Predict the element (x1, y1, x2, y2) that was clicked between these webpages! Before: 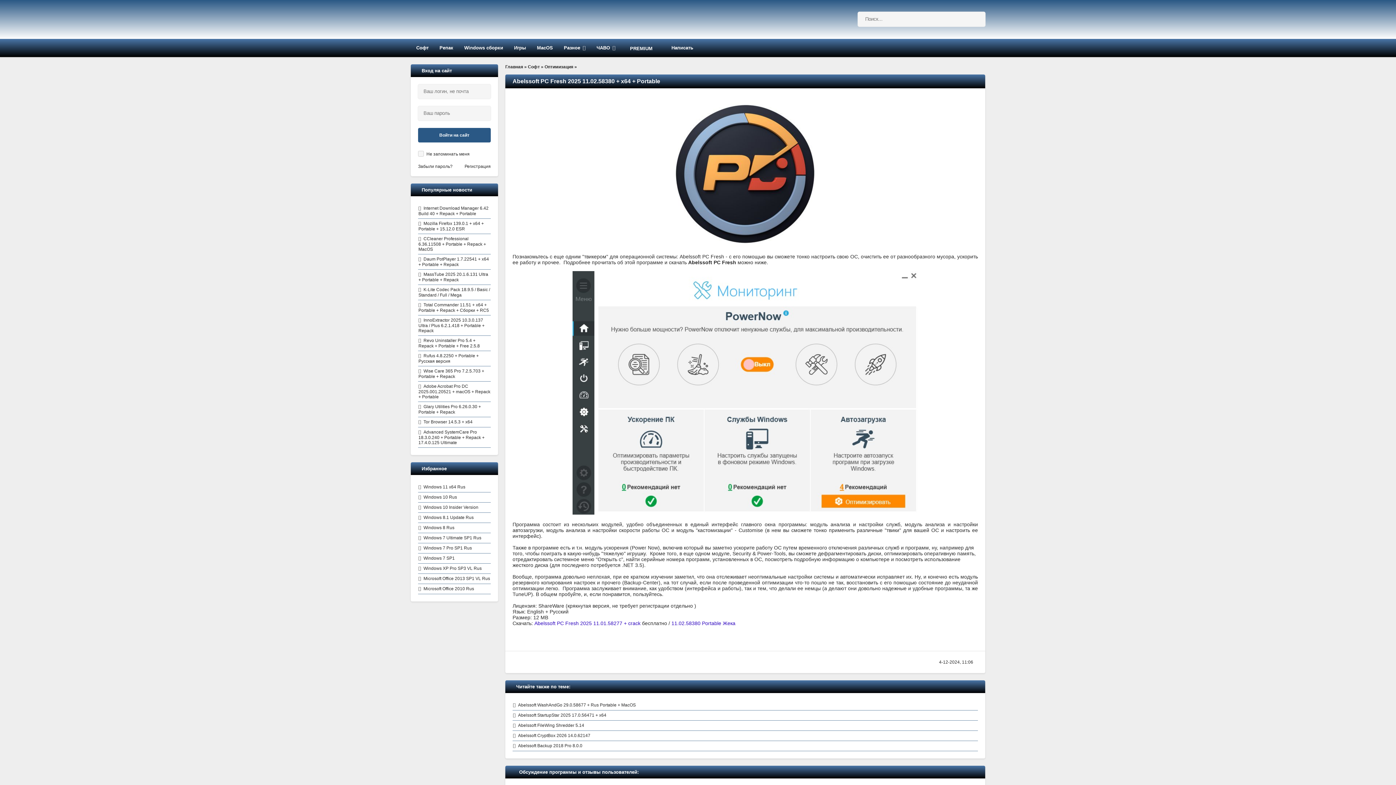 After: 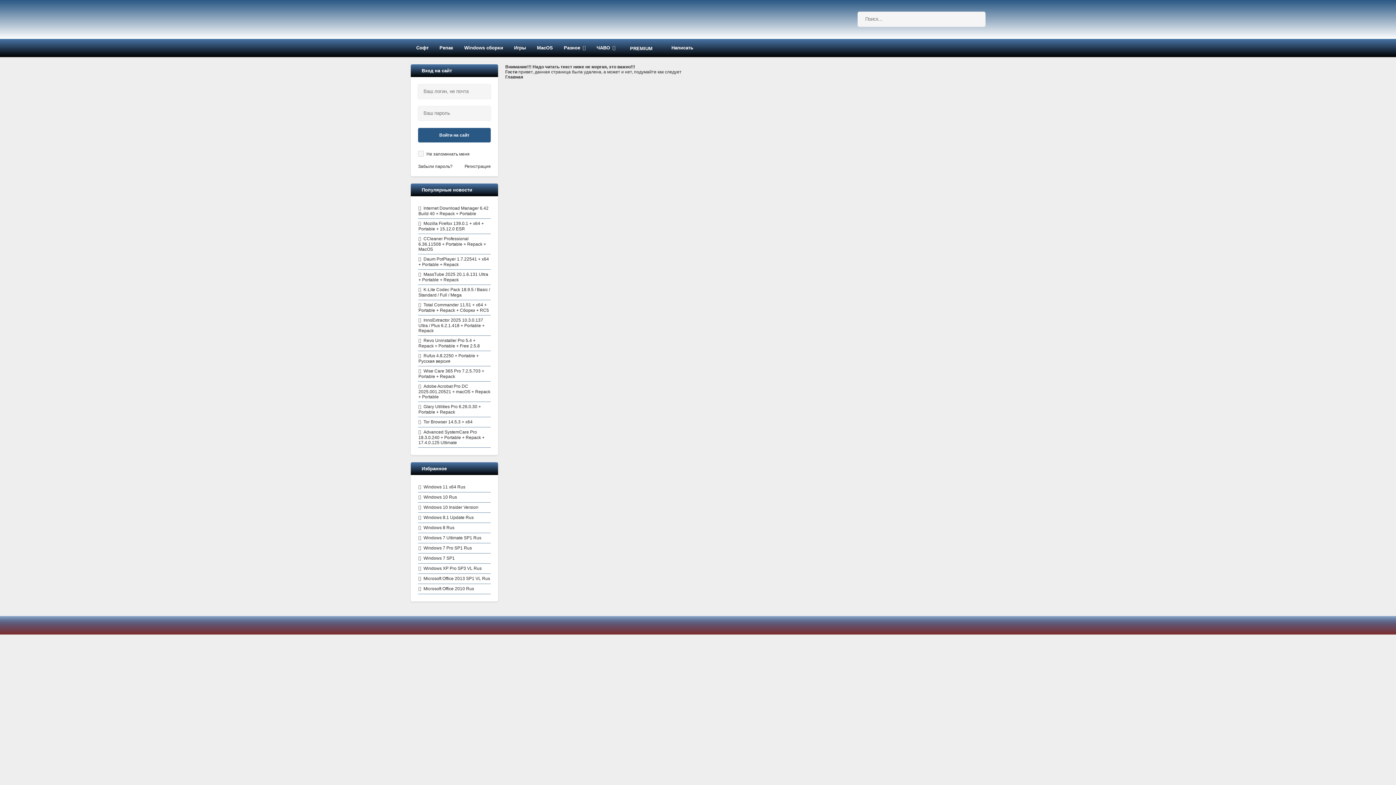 Action: label: Windows 7 Ultimate SP1 Rus bbox: (418, 533, 490, 543)